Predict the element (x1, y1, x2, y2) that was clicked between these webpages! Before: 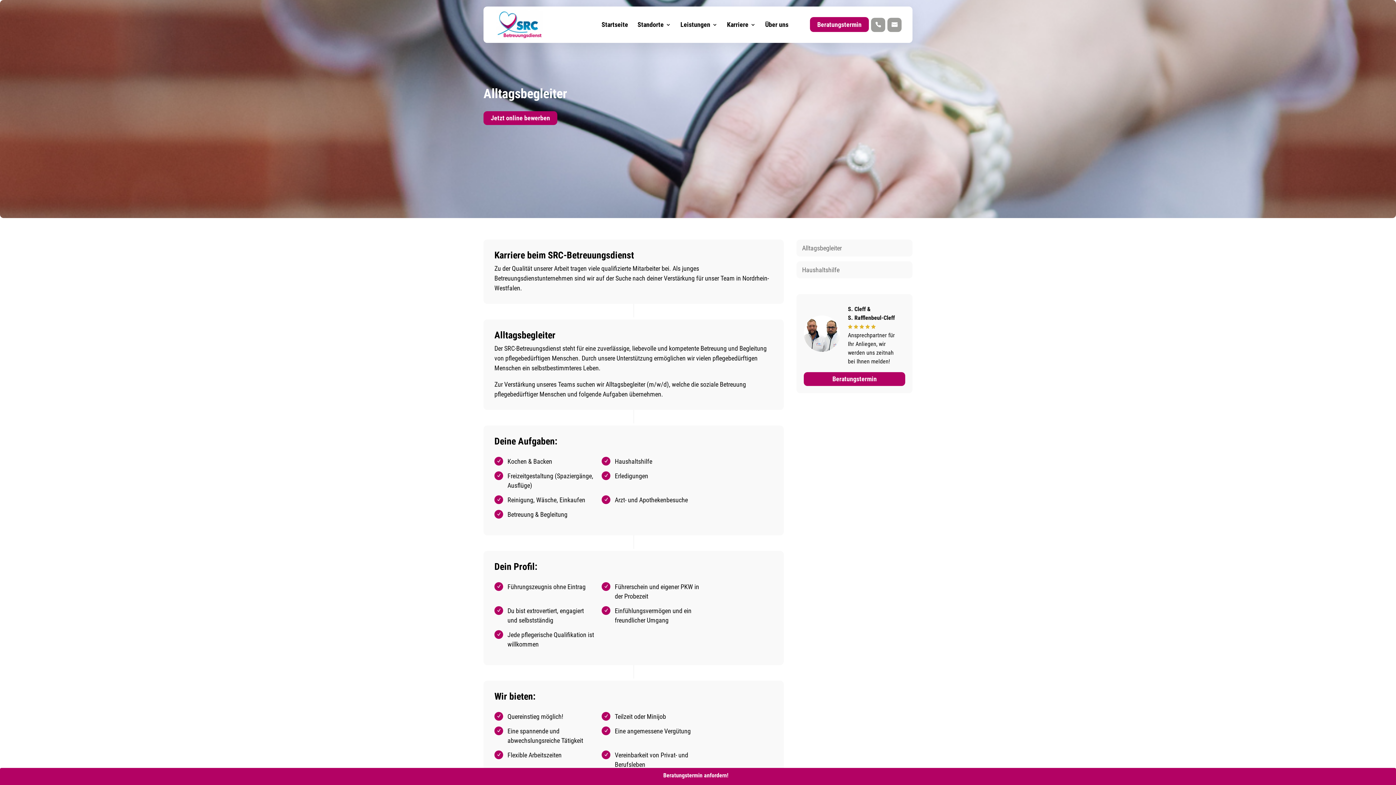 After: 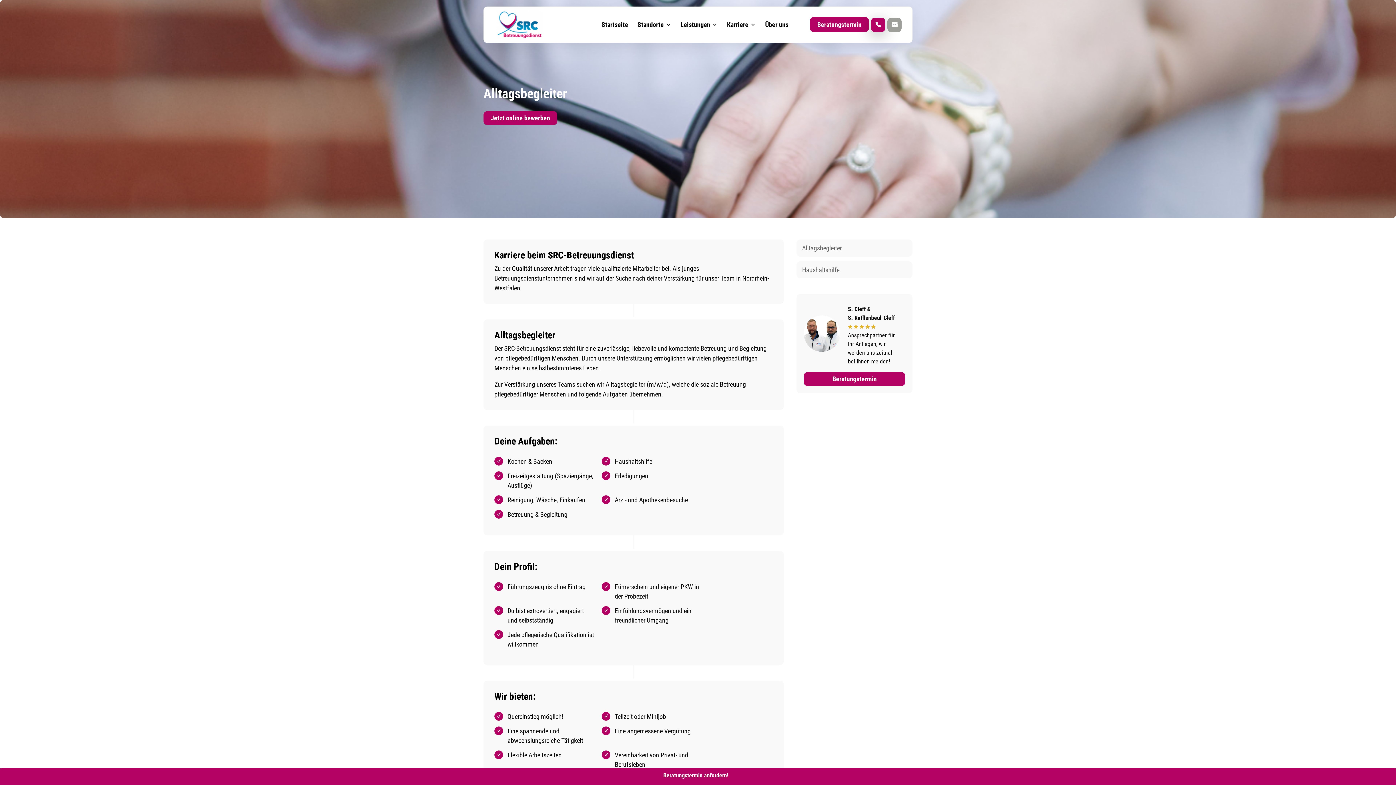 Action: bbox: (871, 21, 885, 28)